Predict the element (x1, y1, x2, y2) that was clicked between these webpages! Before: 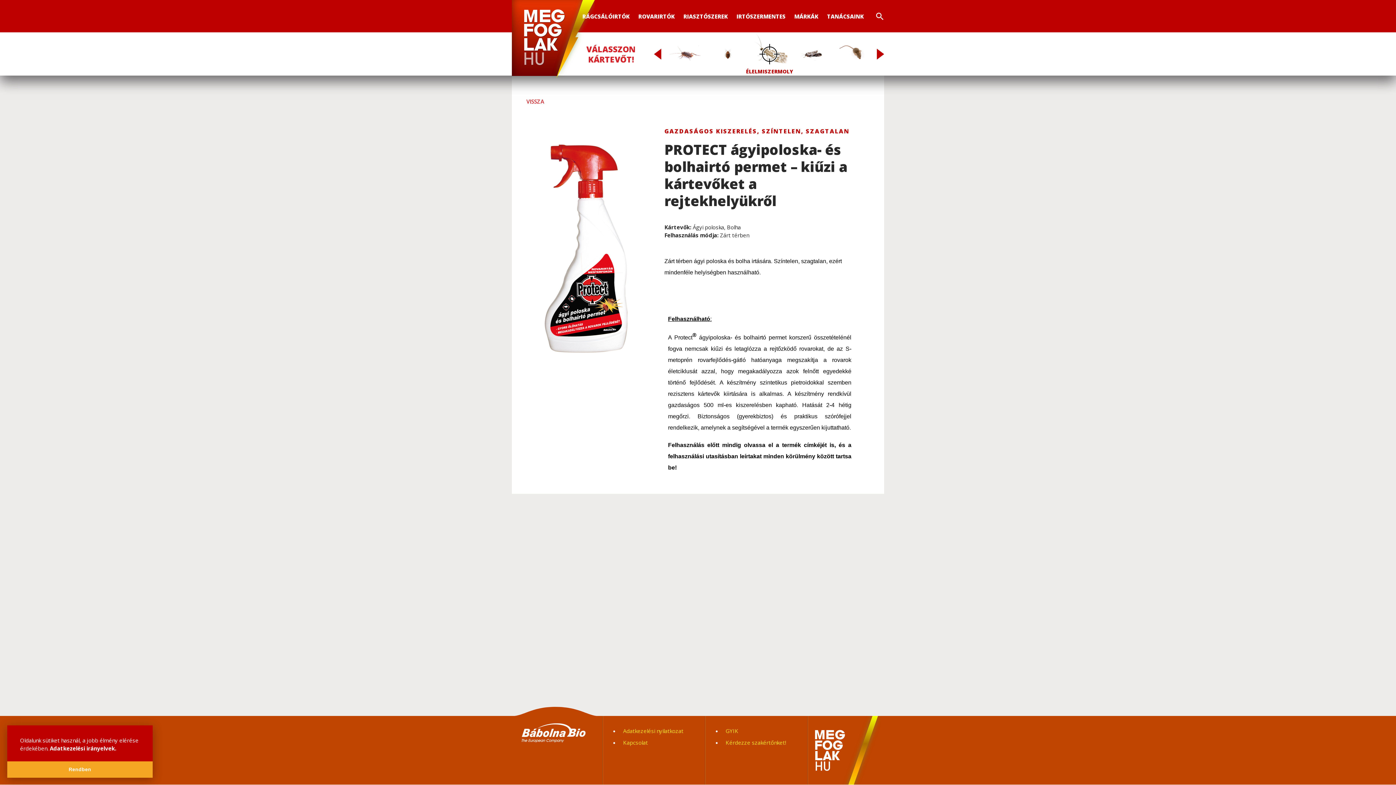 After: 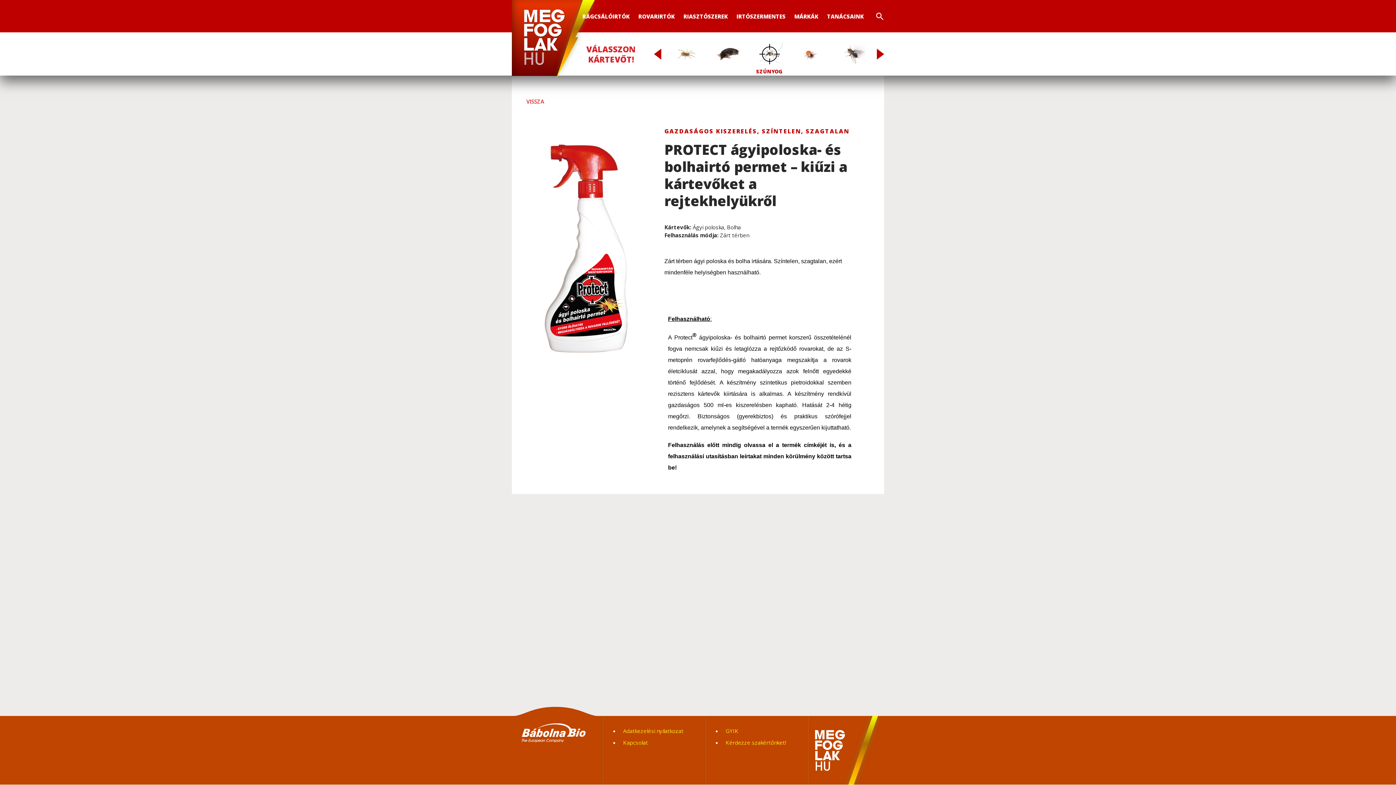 Action: label: Rendben bbox: (7, 761, 152, 778)